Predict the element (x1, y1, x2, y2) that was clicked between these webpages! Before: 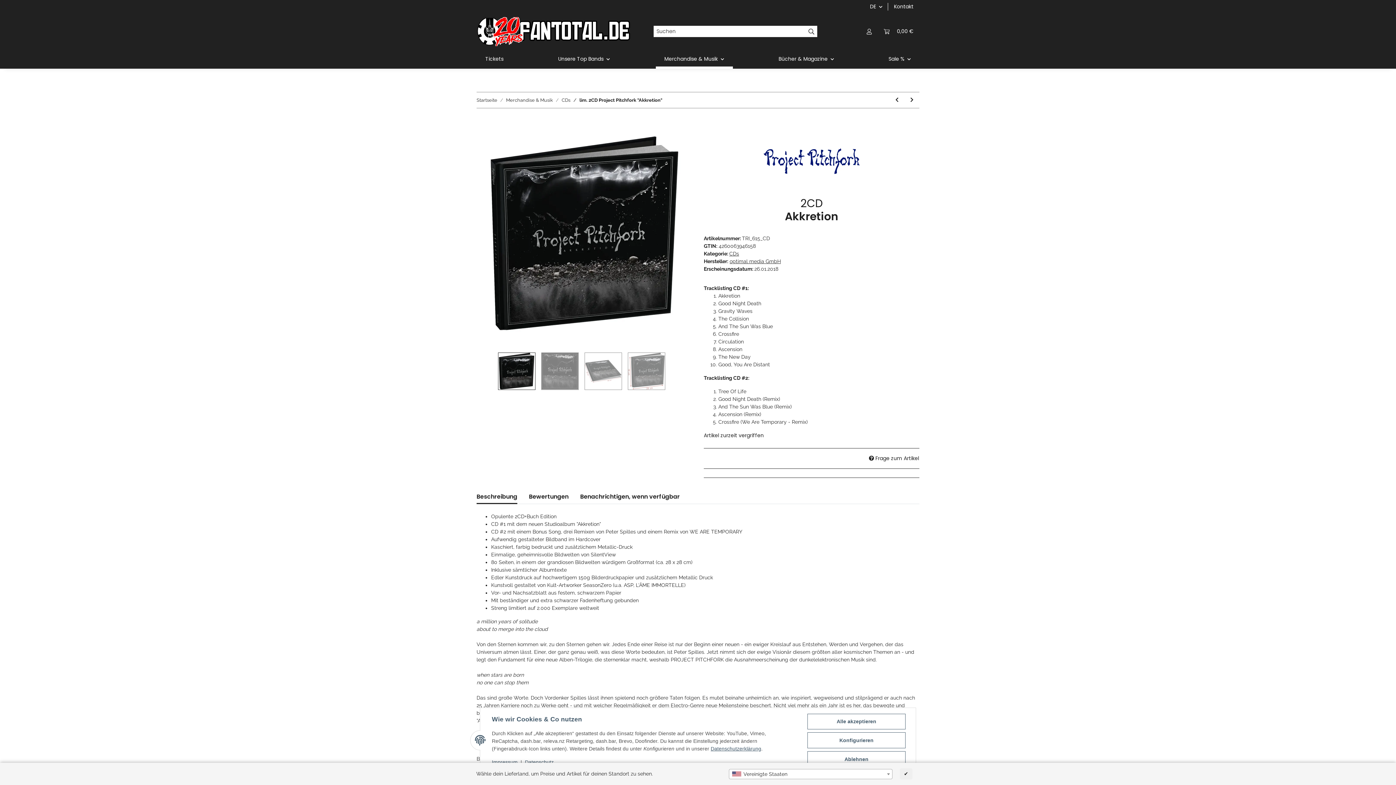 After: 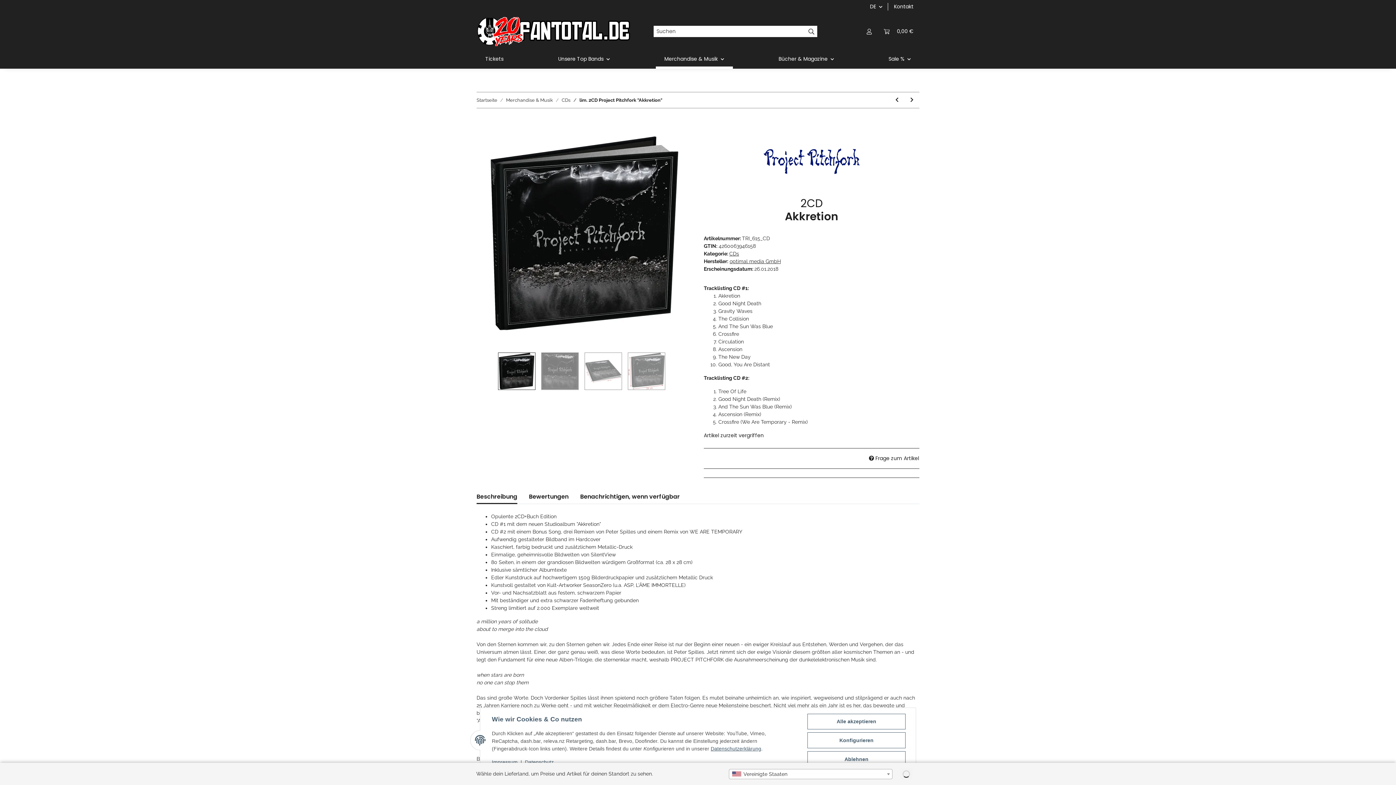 Action: label: ✔ bbox: (900, 768, 912, 780)